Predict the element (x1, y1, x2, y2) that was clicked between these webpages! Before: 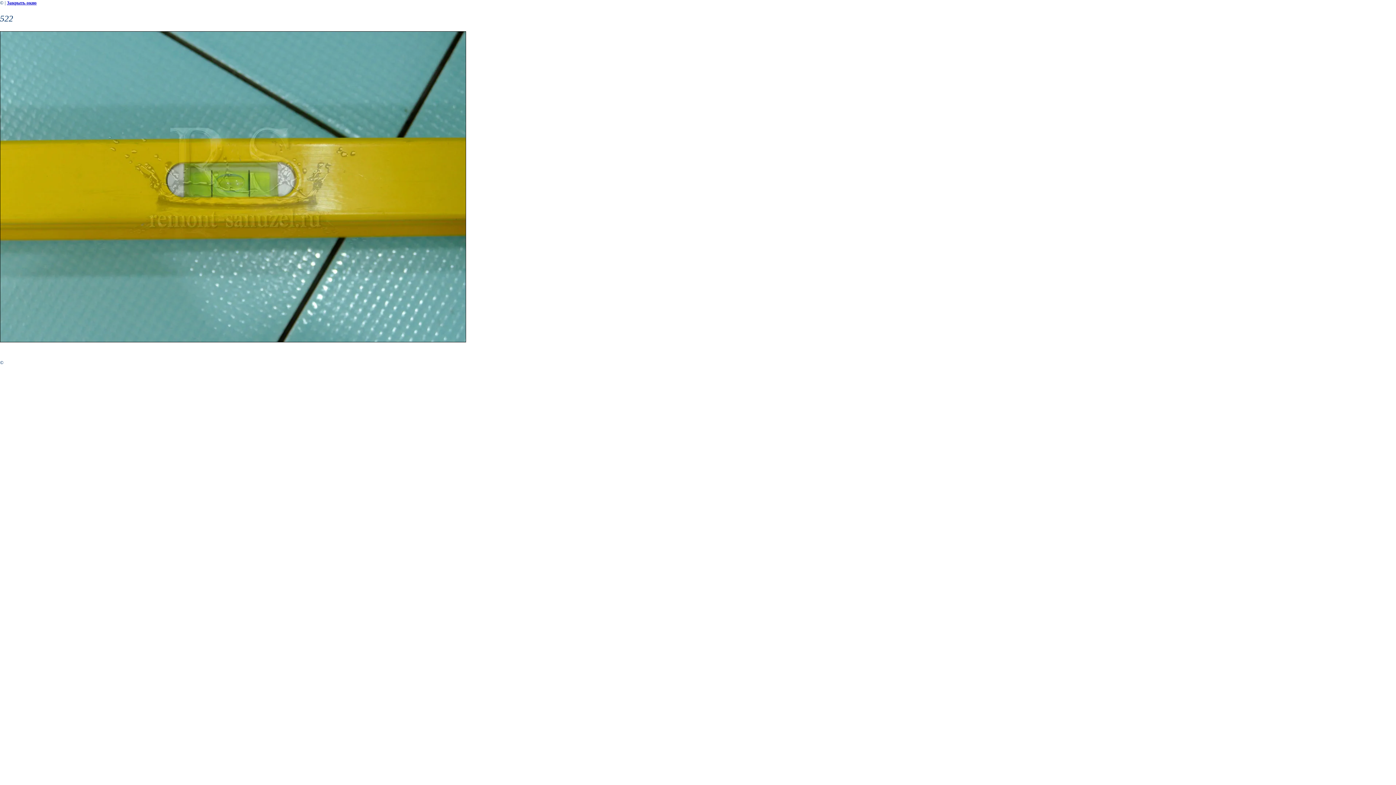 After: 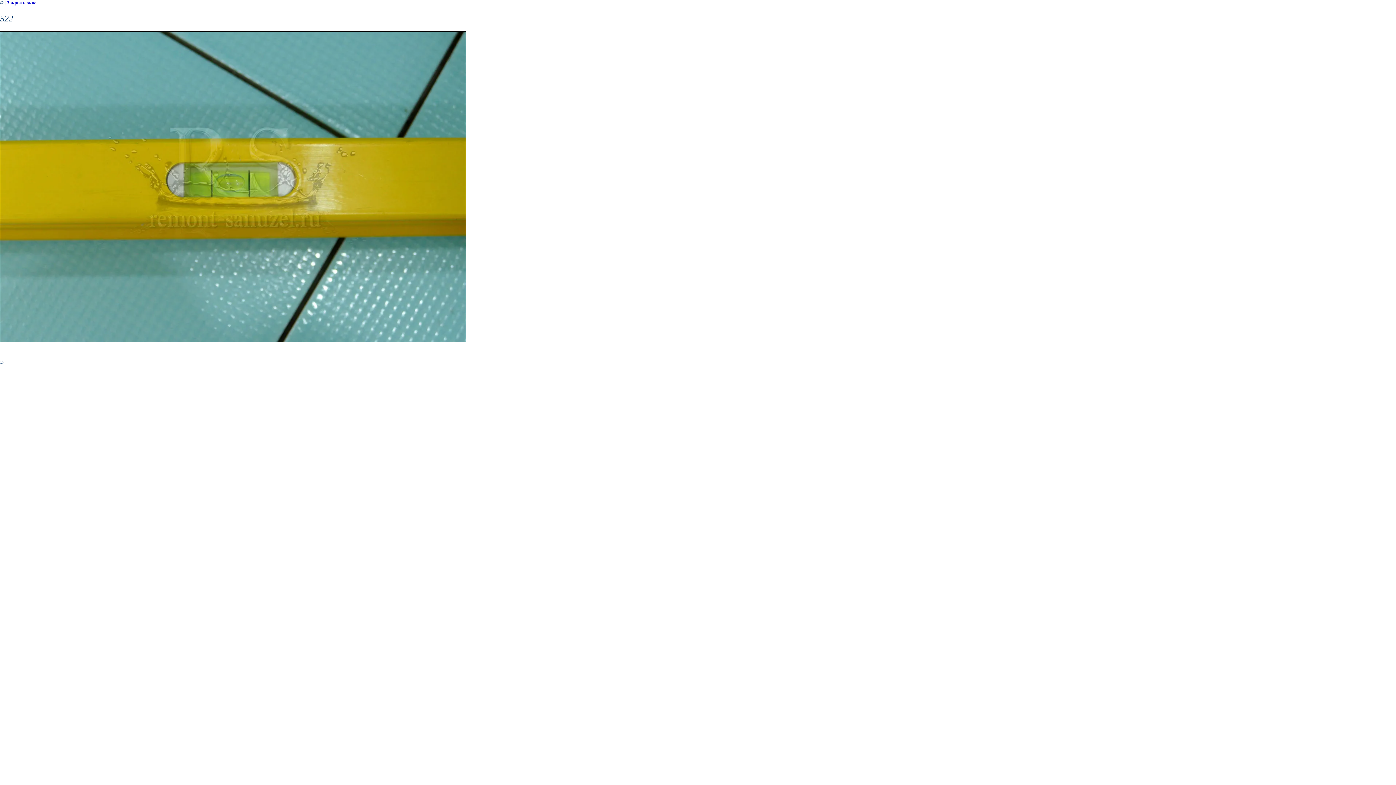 Action: bbox: (6, 0, 36, 5) label: Закрыть окно